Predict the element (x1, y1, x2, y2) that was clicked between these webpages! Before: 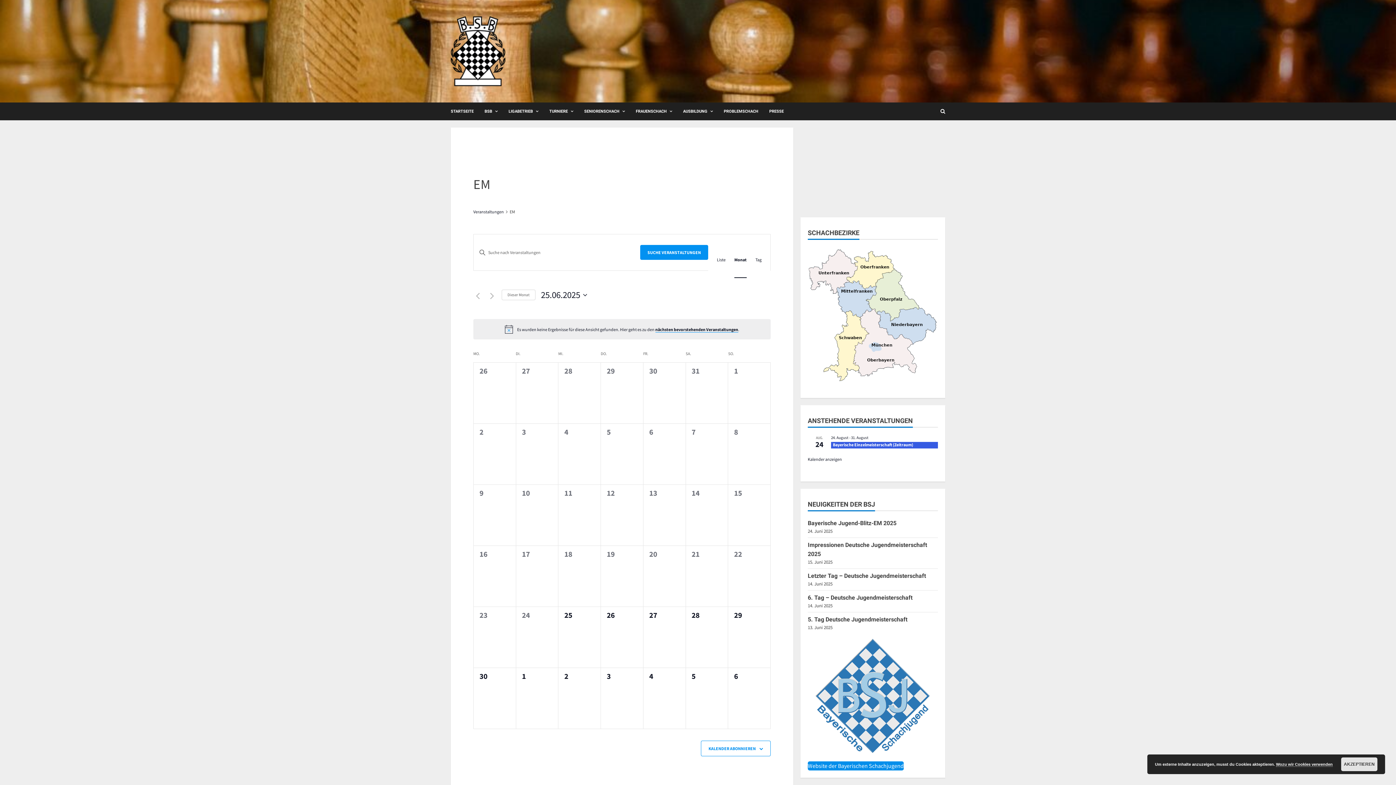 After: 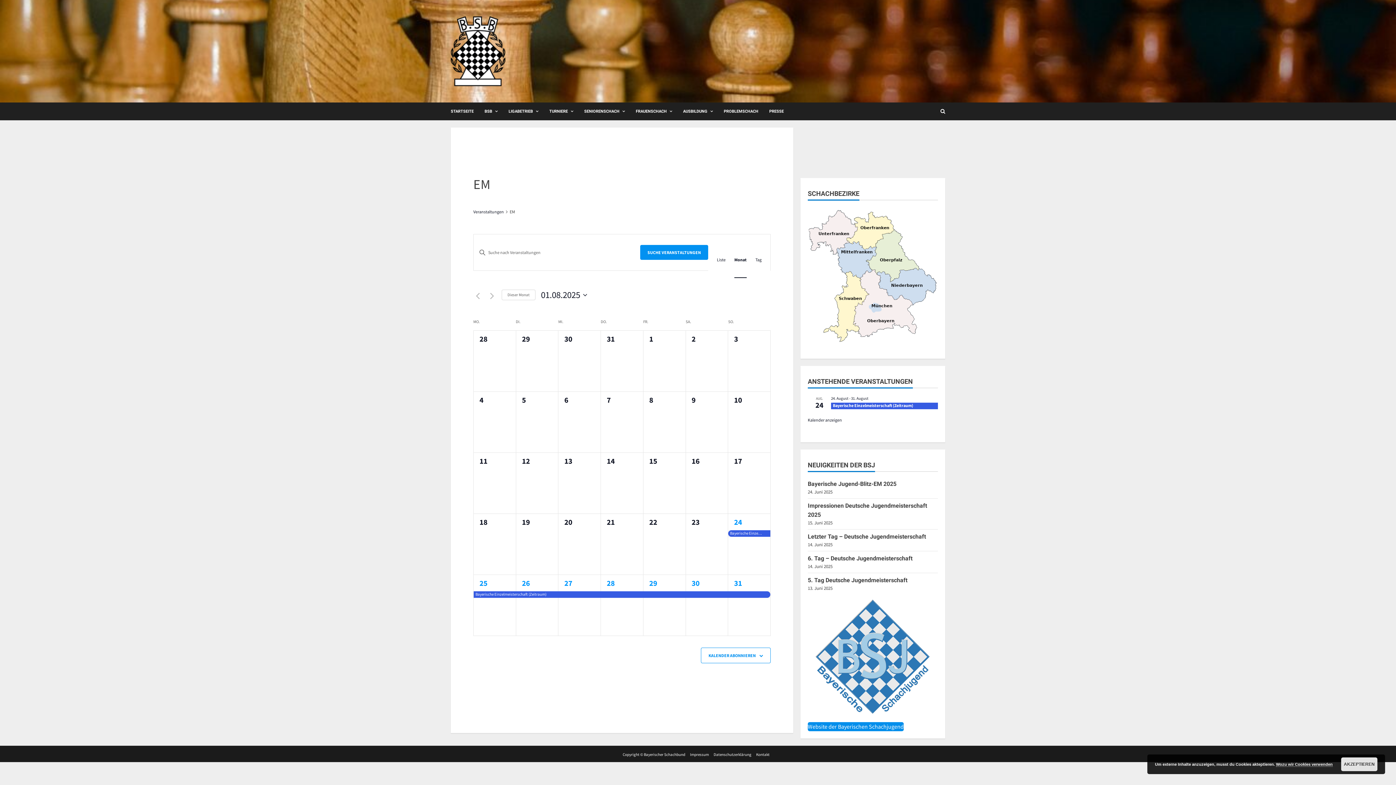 Action: bbox: (655, 326, 738, 332) label: nächsten bevorstehenden Veranstaltungen